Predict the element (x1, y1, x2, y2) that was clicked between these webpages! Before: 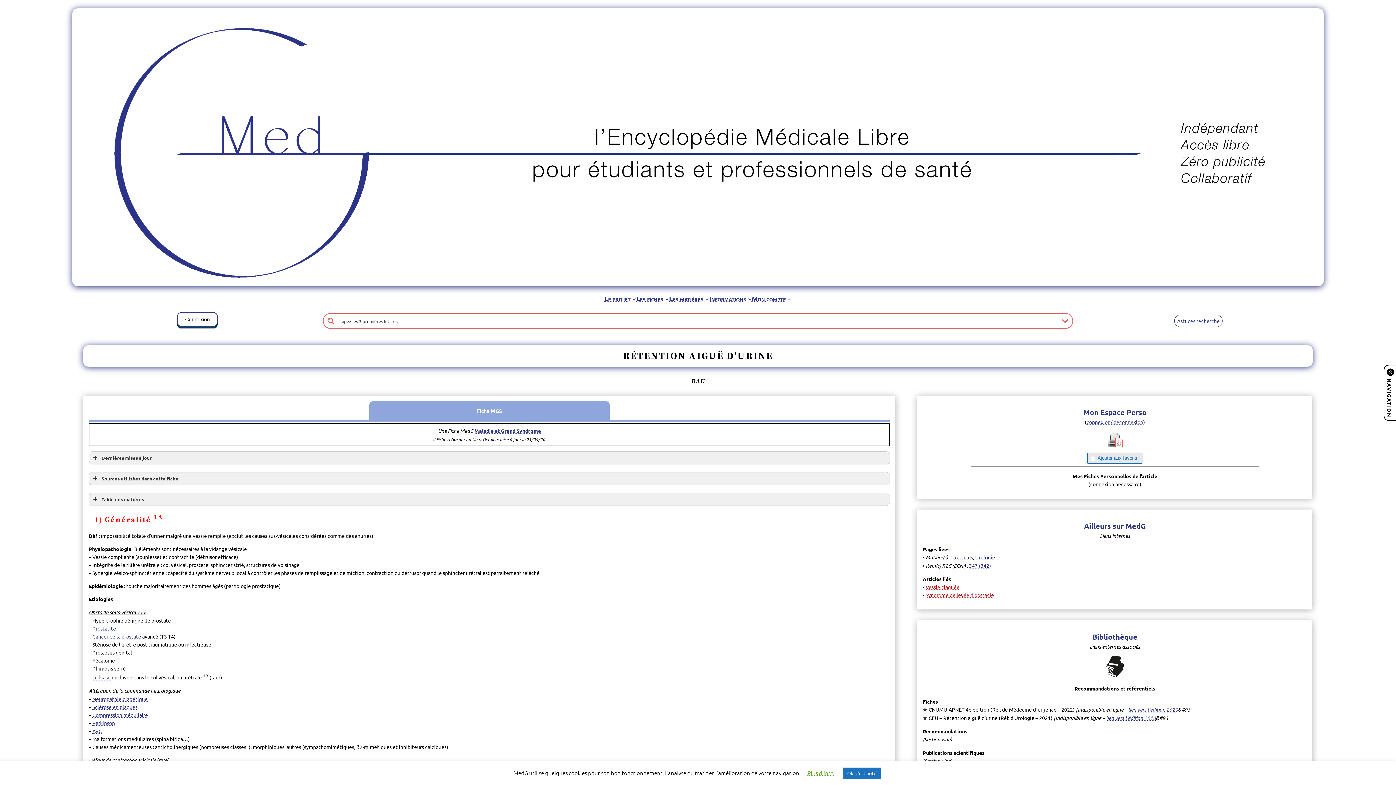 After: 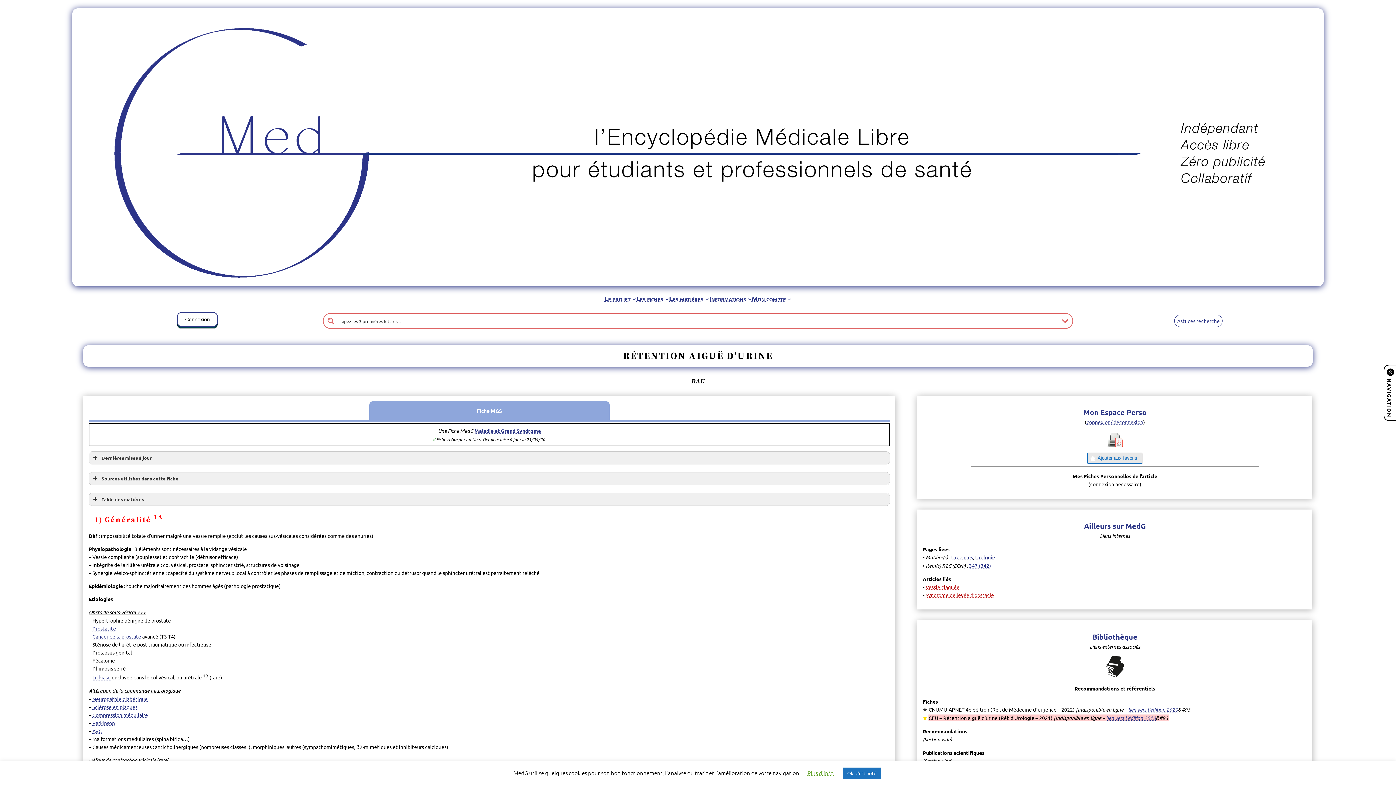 Action: bbox: (923, 716, 928, 720) label: Ajouter aux favoris